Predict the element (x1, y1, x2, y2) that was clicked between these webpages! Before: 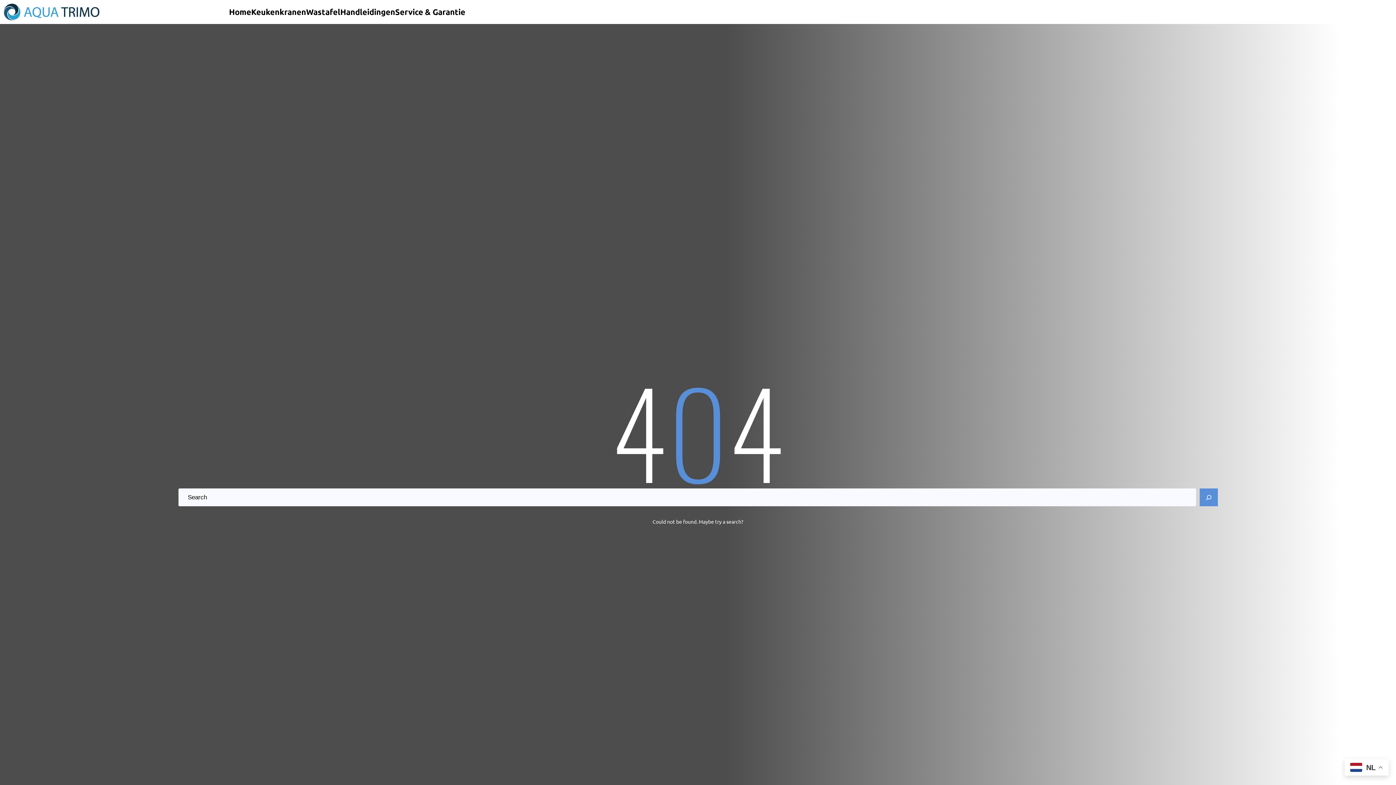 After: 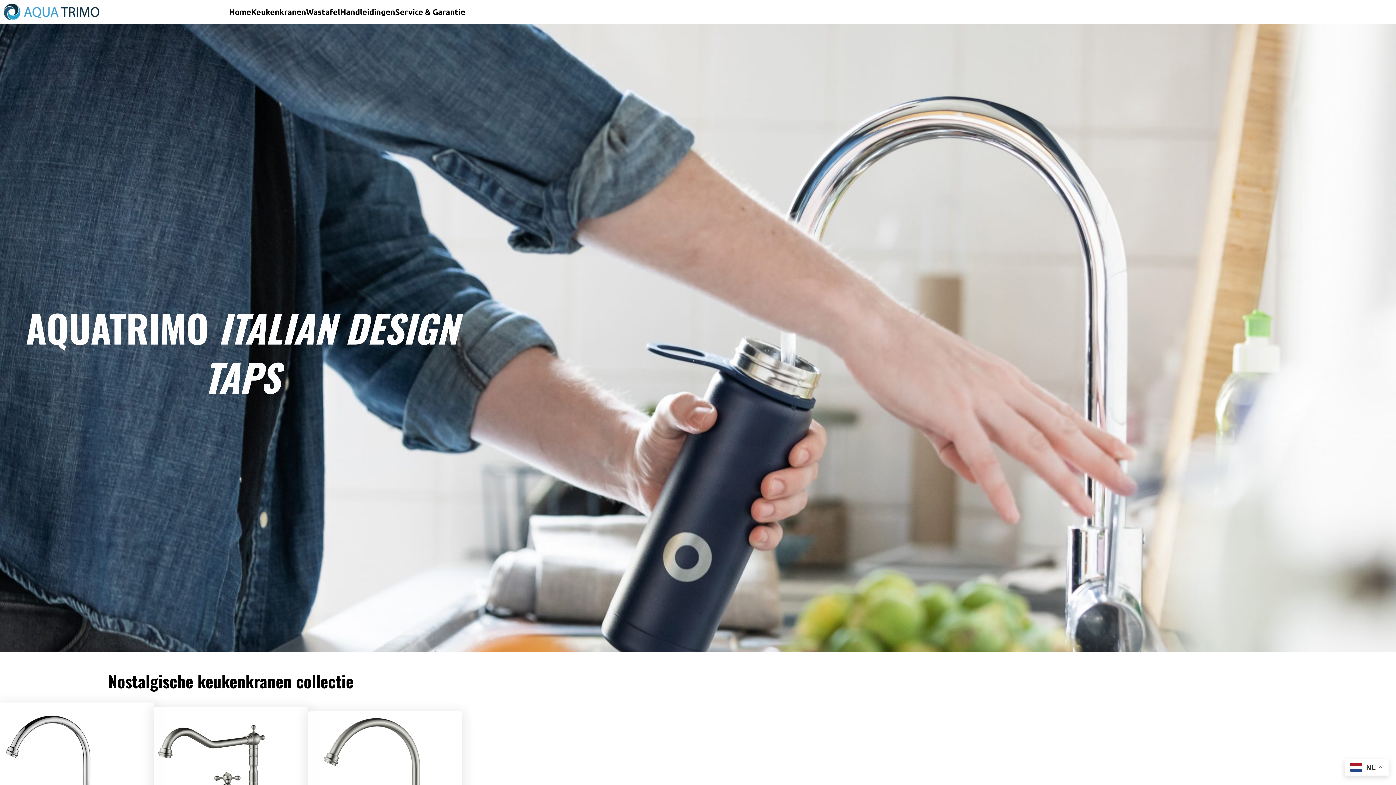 Action: bbox: (3, 3, 99, 20)